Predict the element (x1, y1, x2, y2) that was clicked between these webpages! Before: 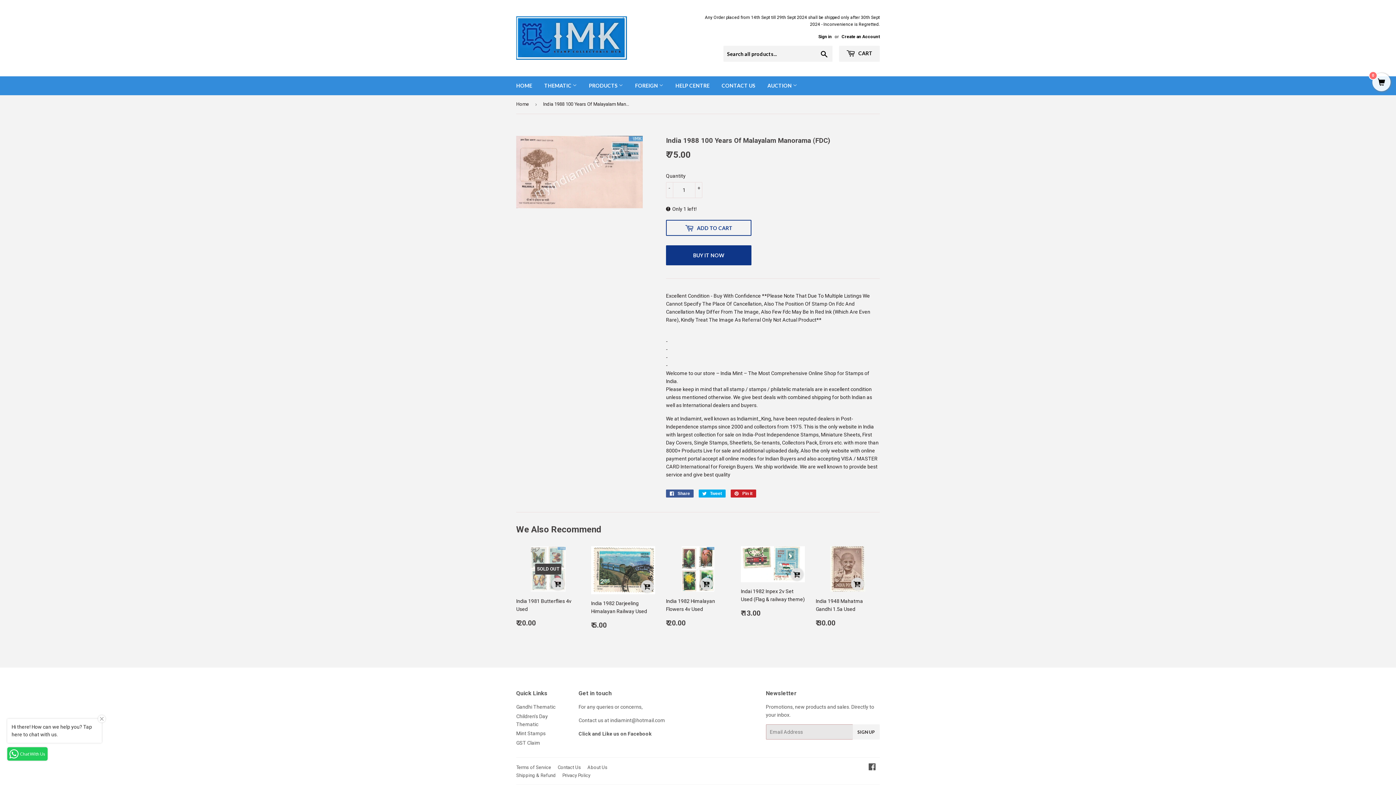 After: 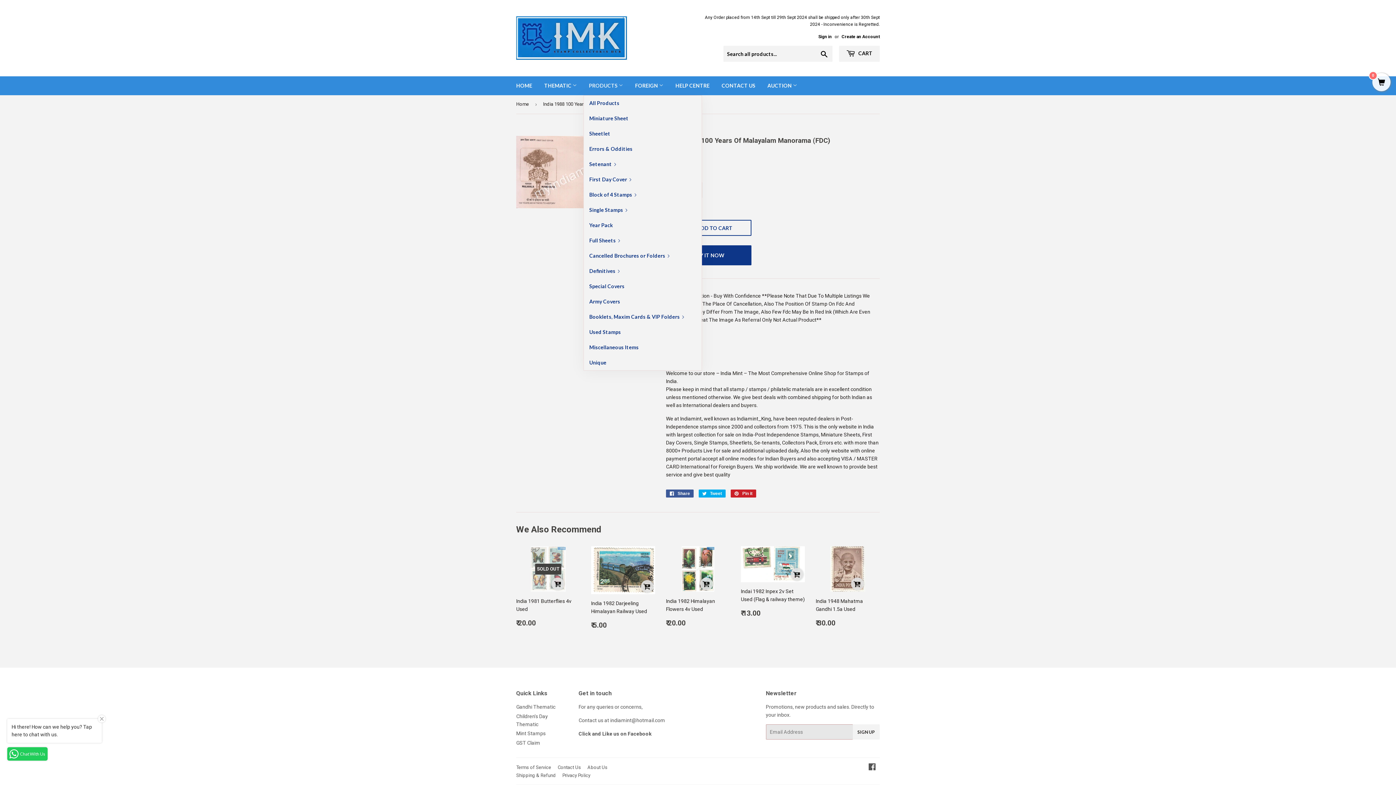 Action: label: PRODUCTS  bbox: (583, 76, 628, 95)